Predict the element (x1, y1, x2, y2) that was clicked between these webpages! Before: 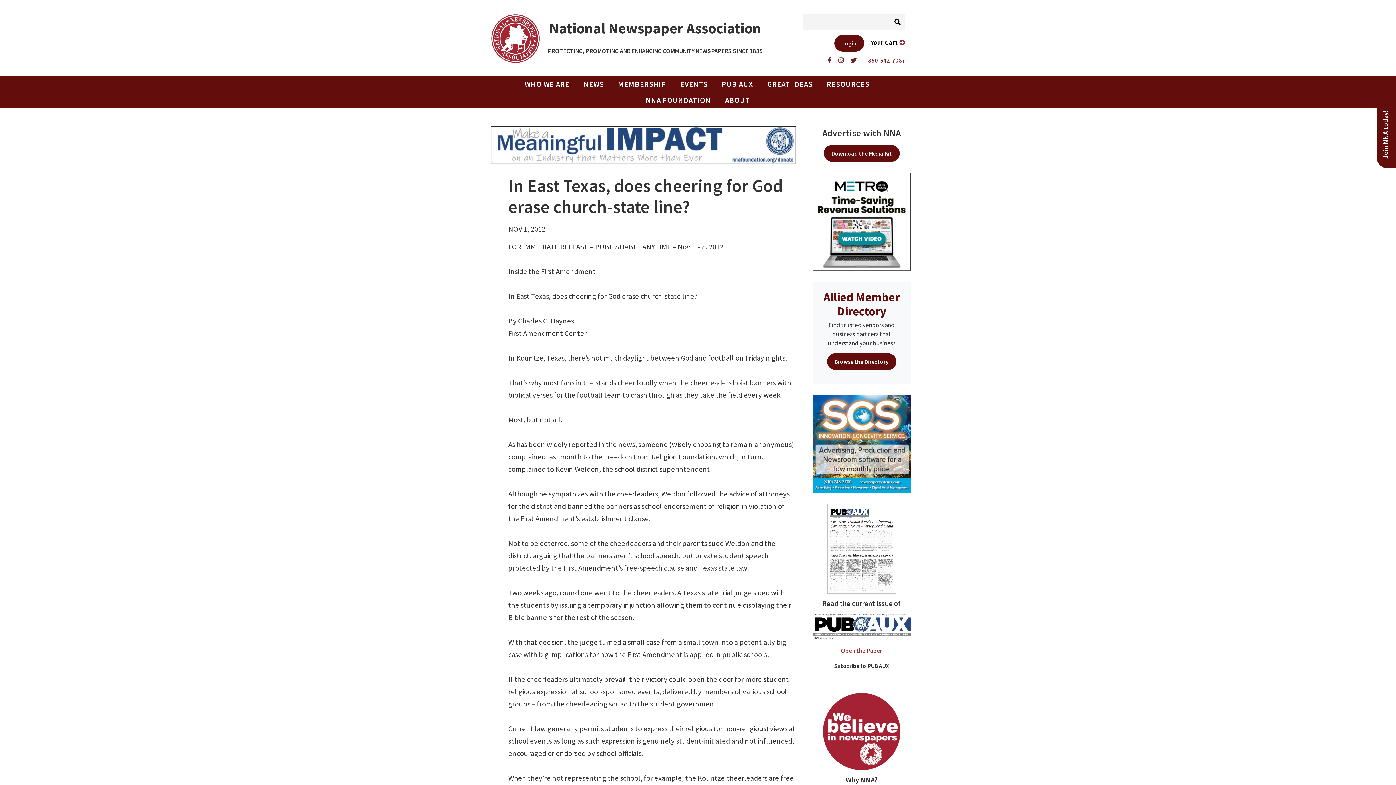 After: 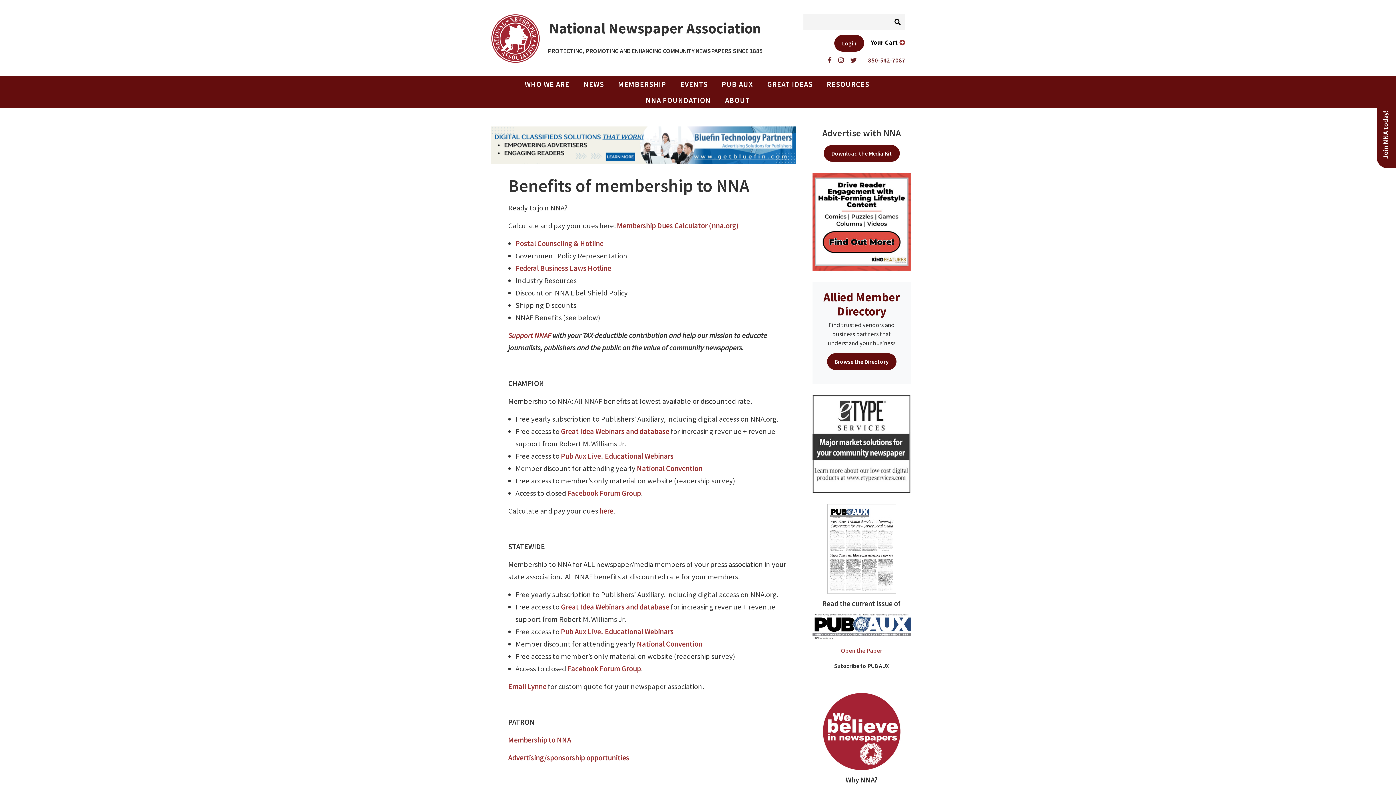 Action: label: MEMBERSHIP bbox: (612, 76, 671, 92)